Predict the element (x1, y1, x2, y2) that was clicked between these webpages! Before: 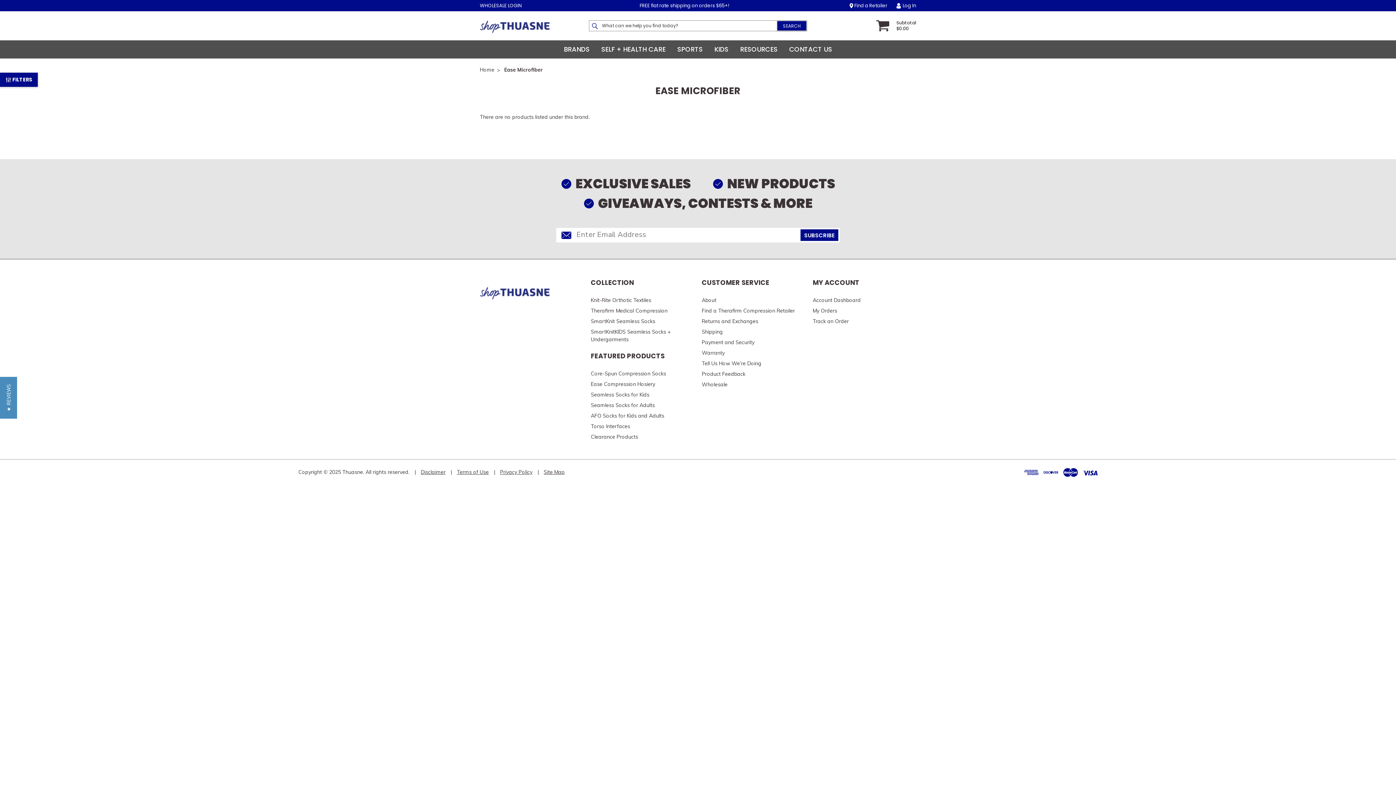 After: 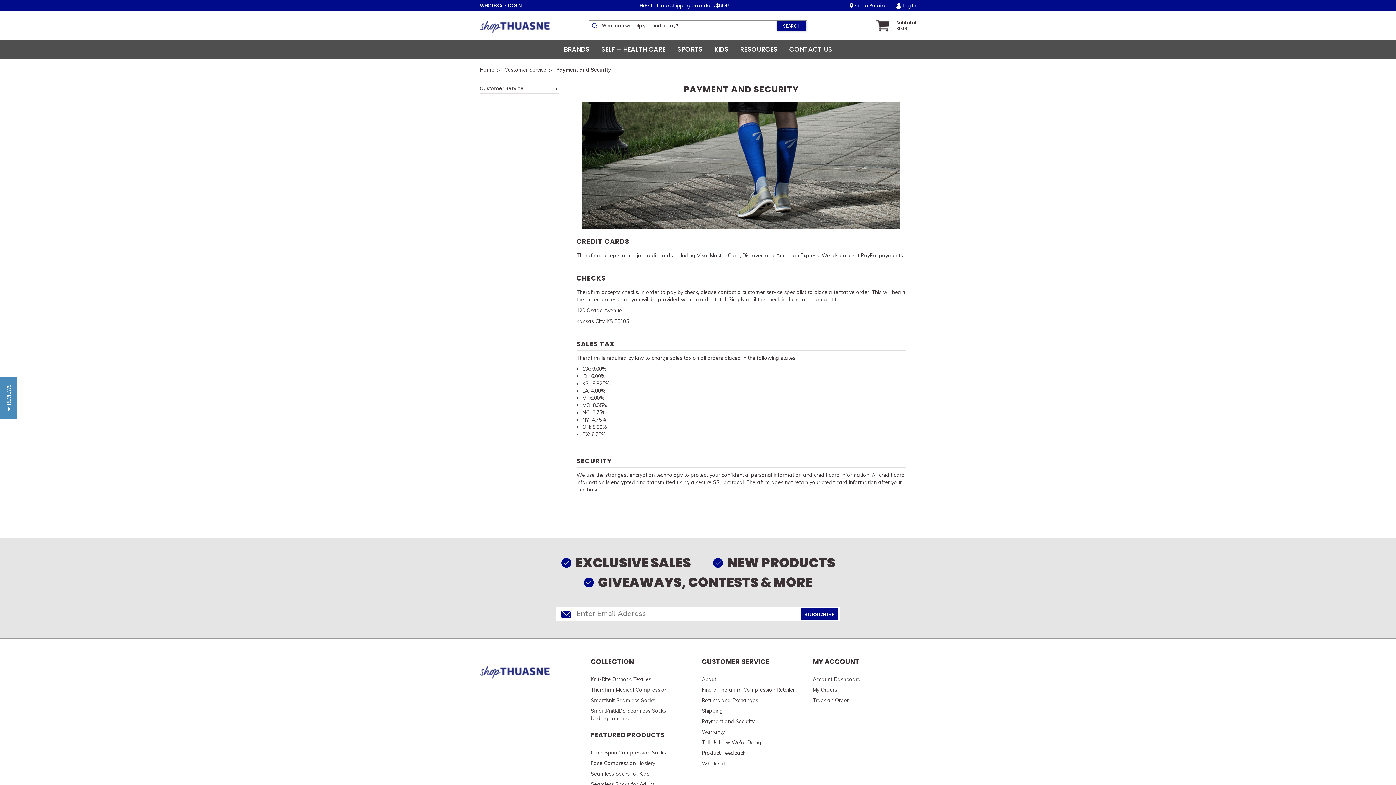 Action: label: Payment and Security bbox: (702, 339, 754, 345)